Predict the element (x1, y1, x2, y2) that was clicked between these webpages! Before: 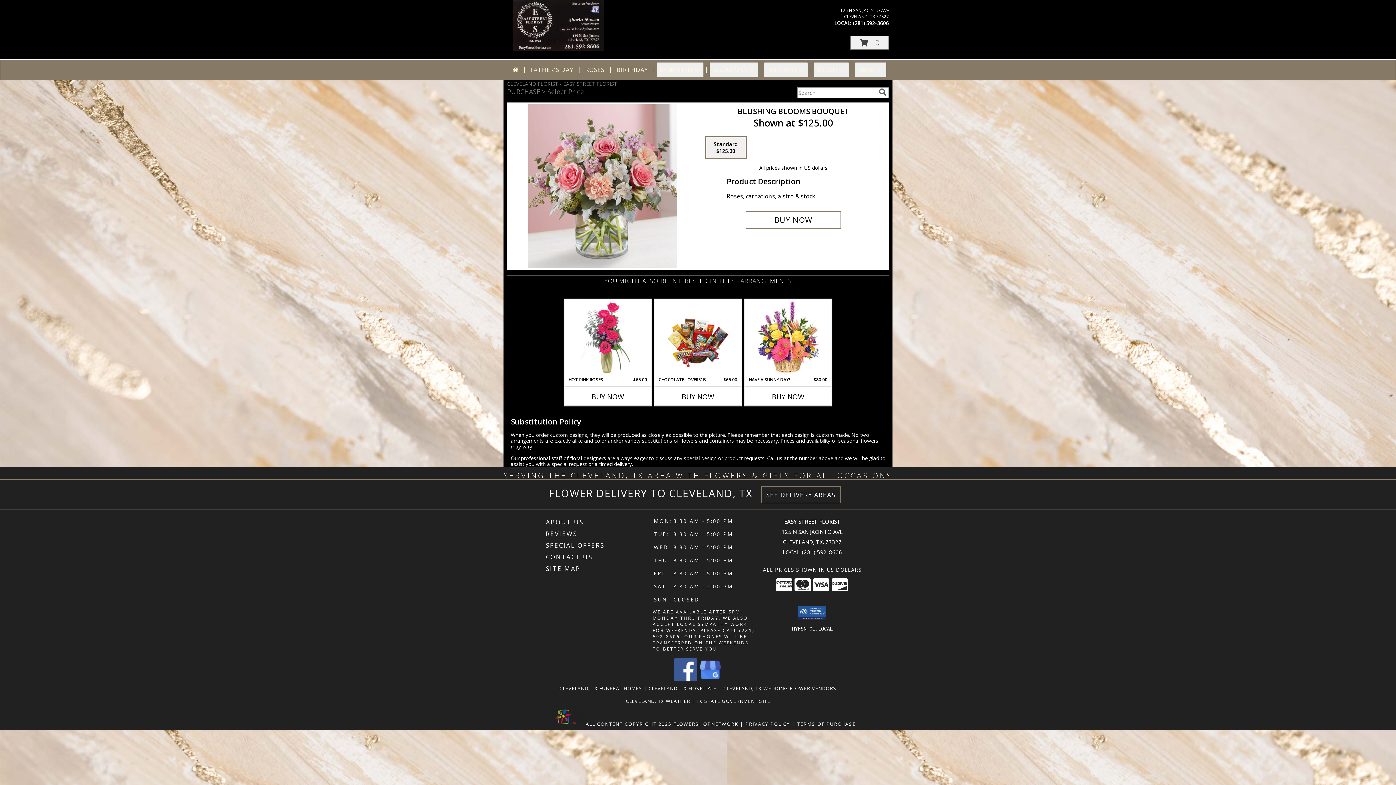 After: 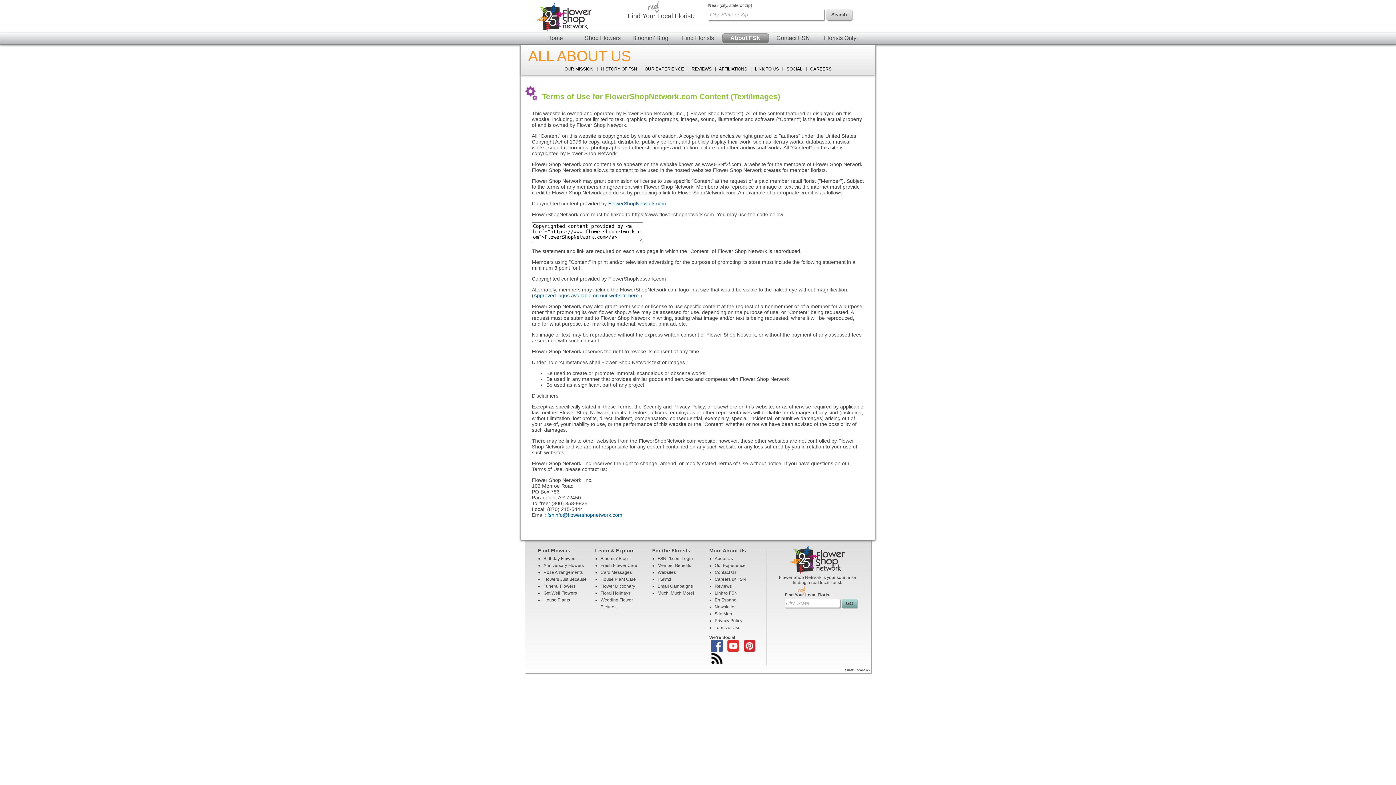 Action: bbox: (585, 721, 671, 727) label: Open Flower shop network terms of use in new window